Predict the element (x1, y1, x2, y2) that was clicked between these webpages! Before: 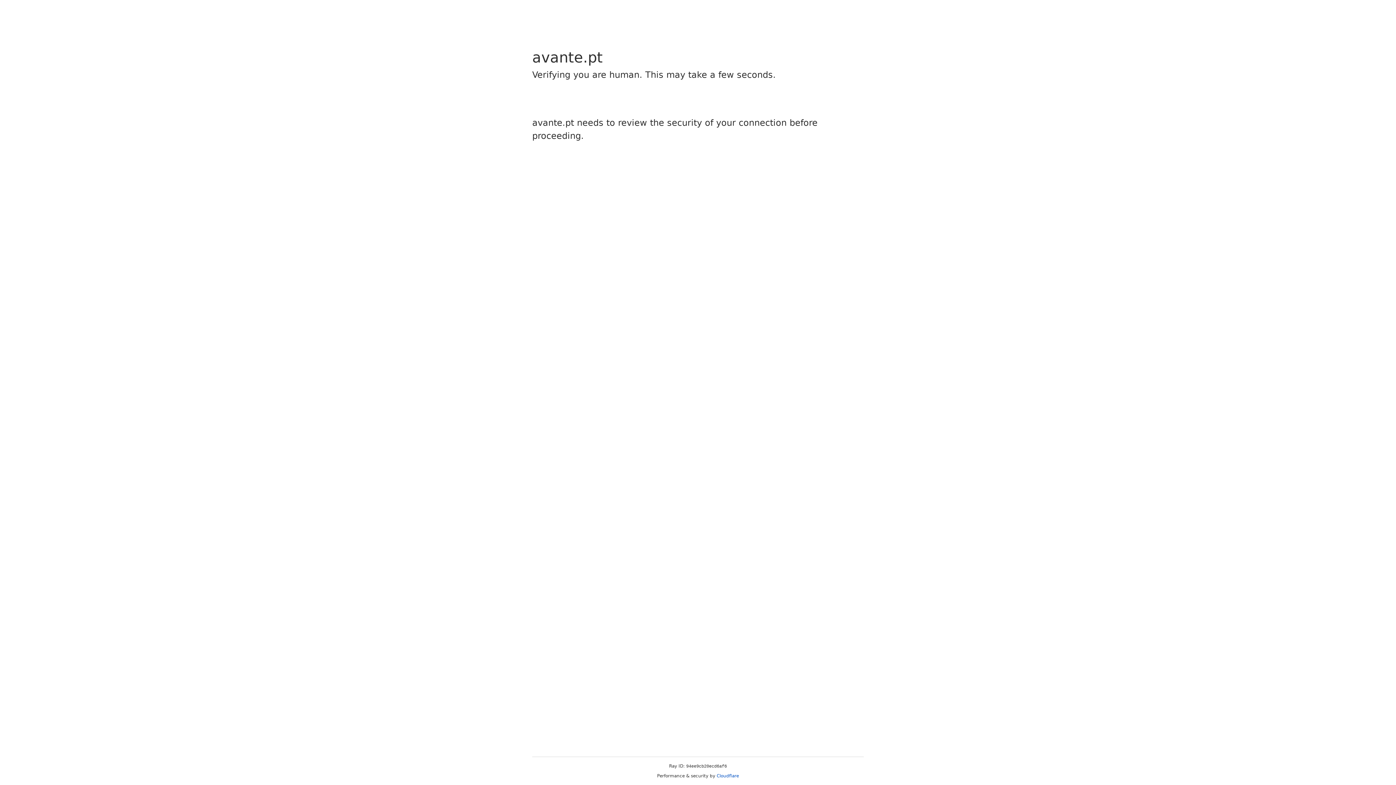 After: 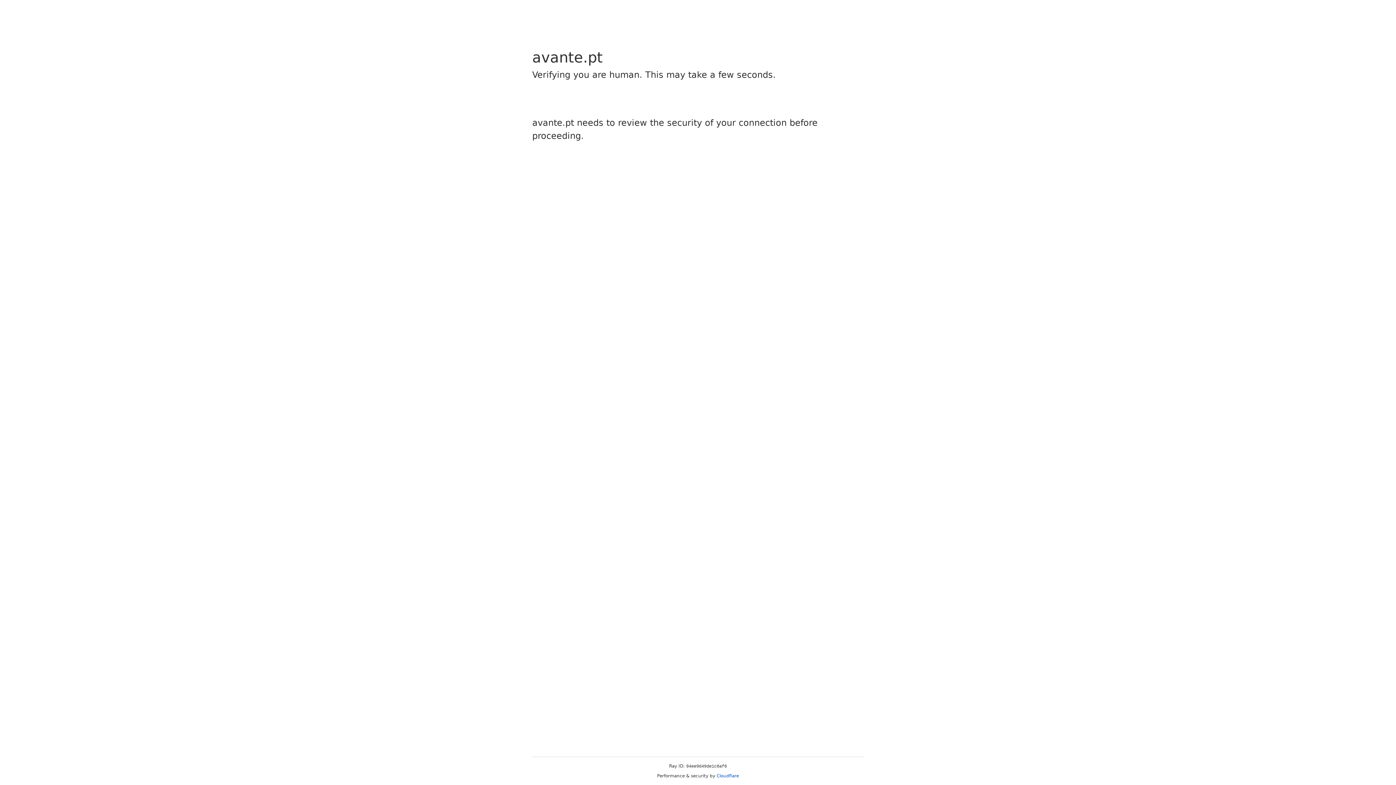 Action: bbox: (716, 773, 739, 778) label: Cloudflare